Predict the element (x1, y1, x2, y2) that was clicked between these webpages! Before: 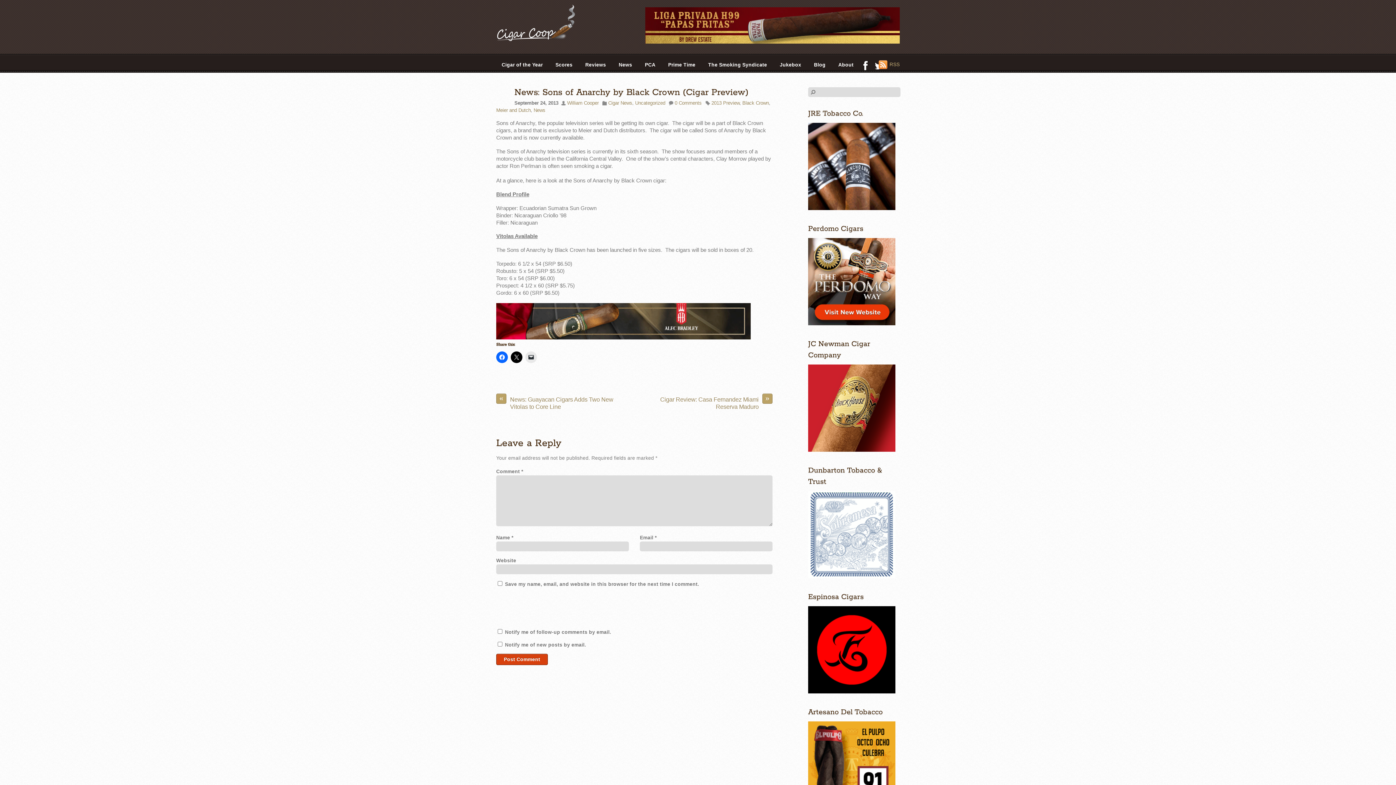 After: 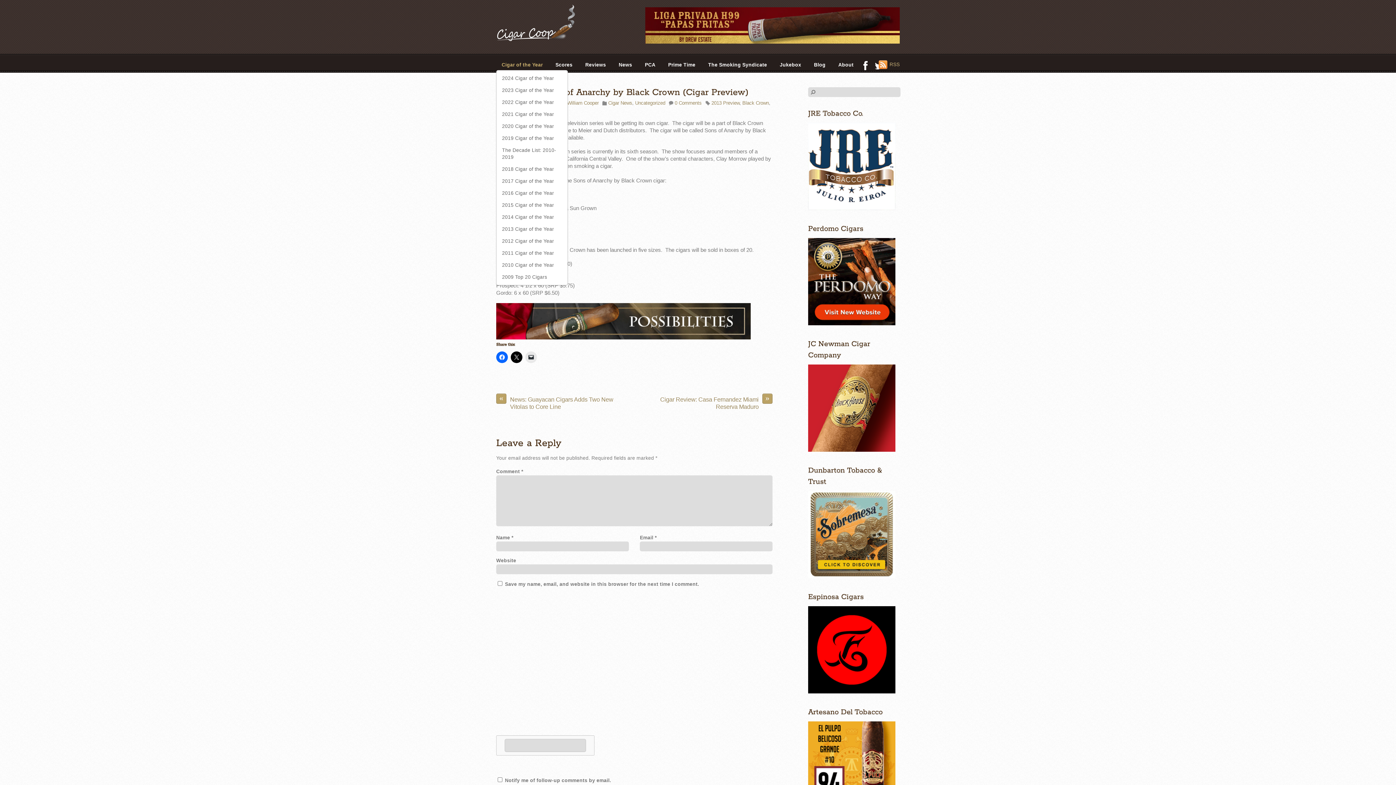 Action: label: Cigar of the Year bbox: (496, 59, 548, 70)